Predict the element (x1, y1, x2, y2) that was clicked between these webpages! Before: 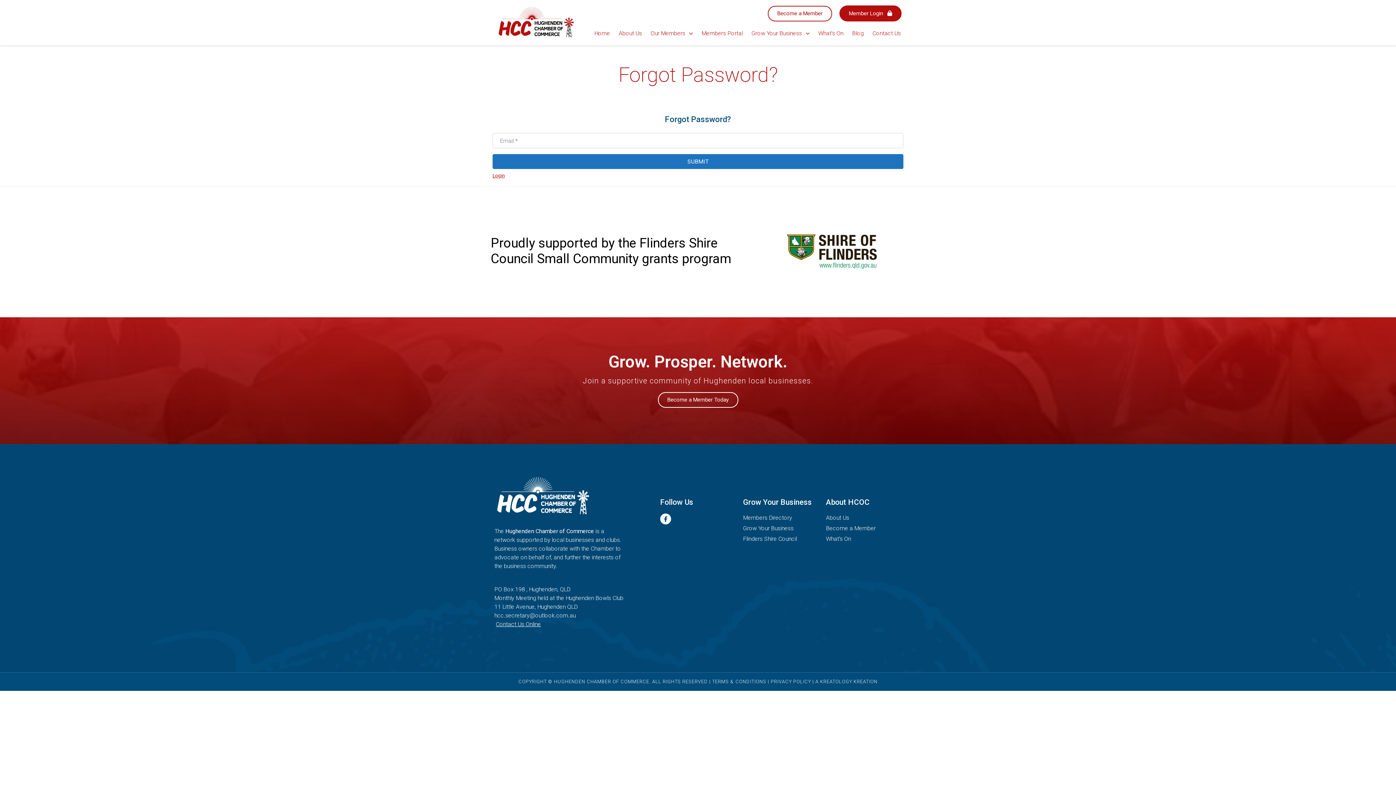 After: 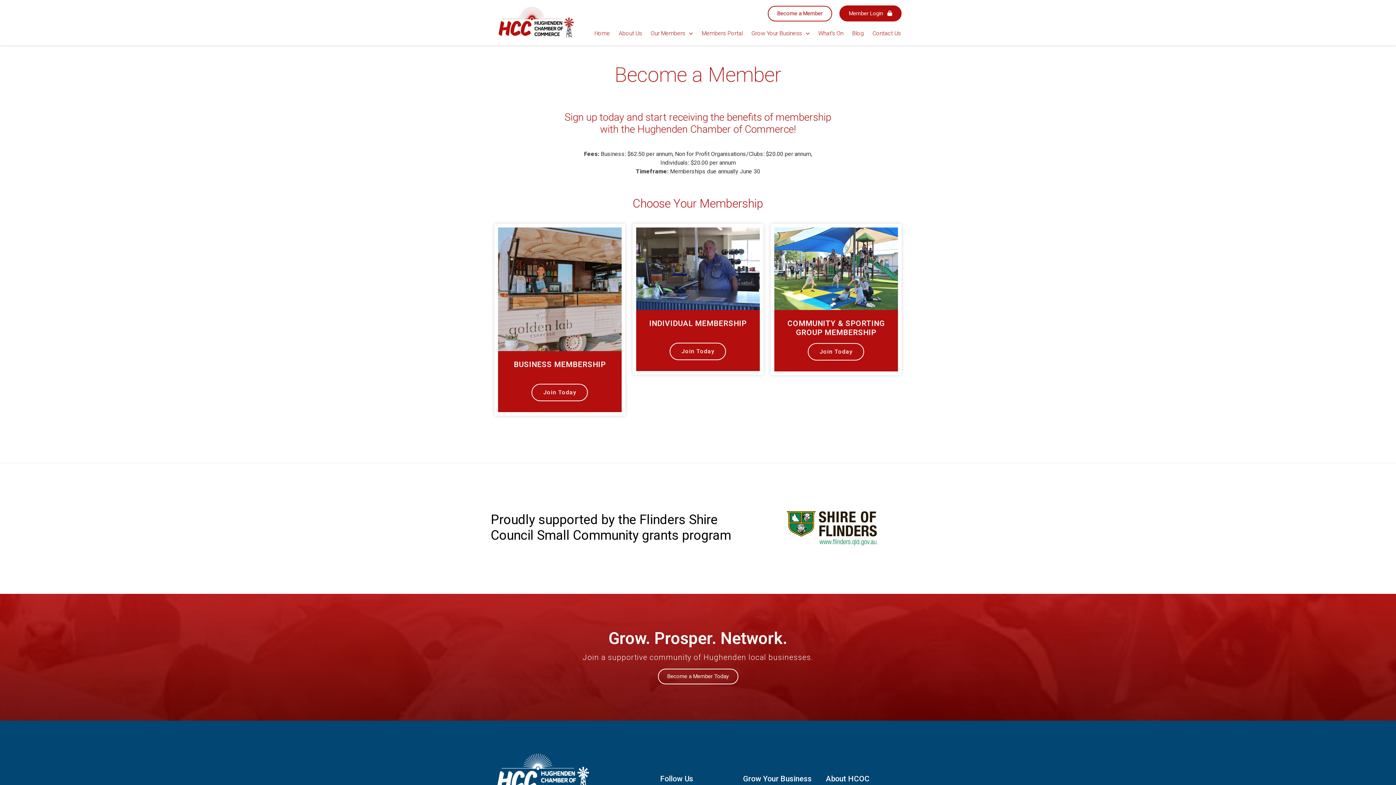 Action: bbox: (658, 392, 738, 408) label: Become a Member Today